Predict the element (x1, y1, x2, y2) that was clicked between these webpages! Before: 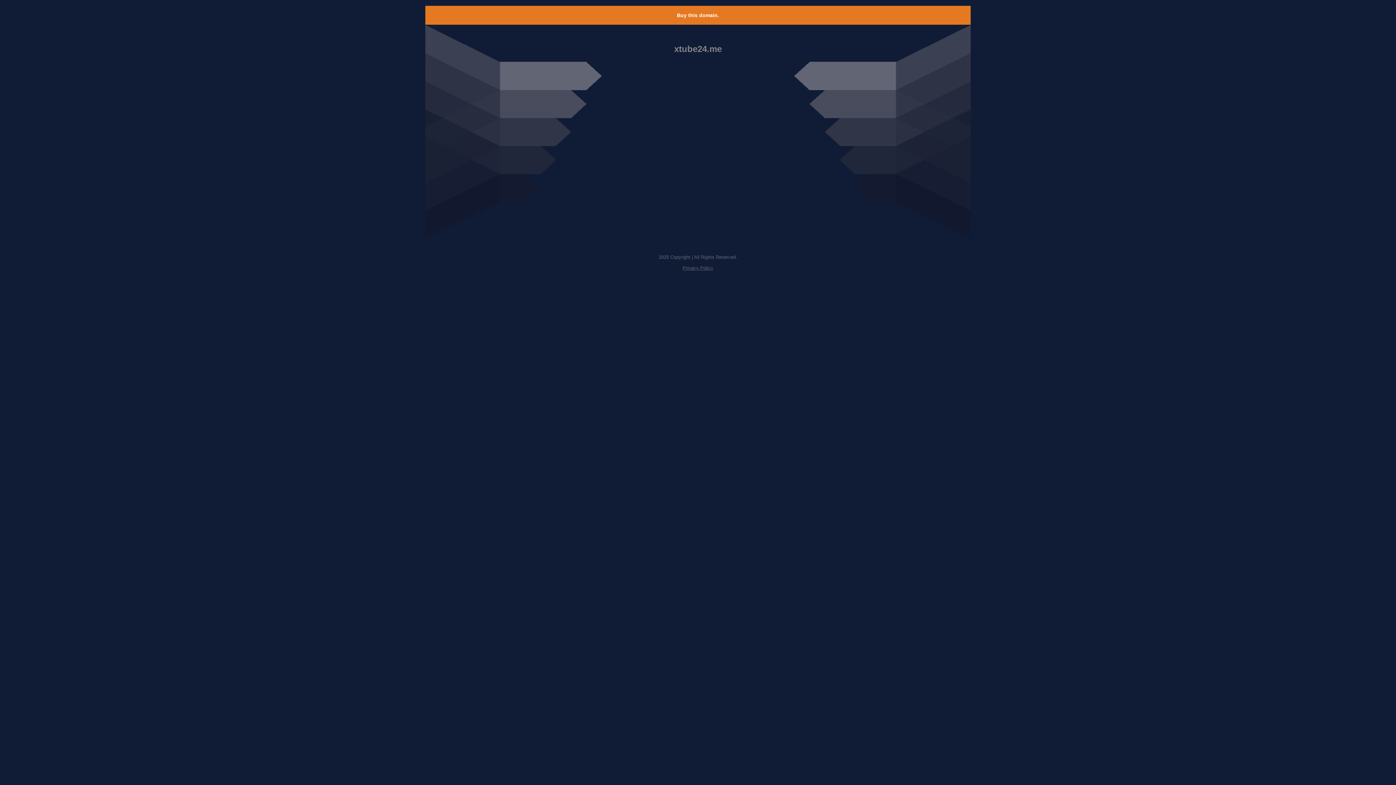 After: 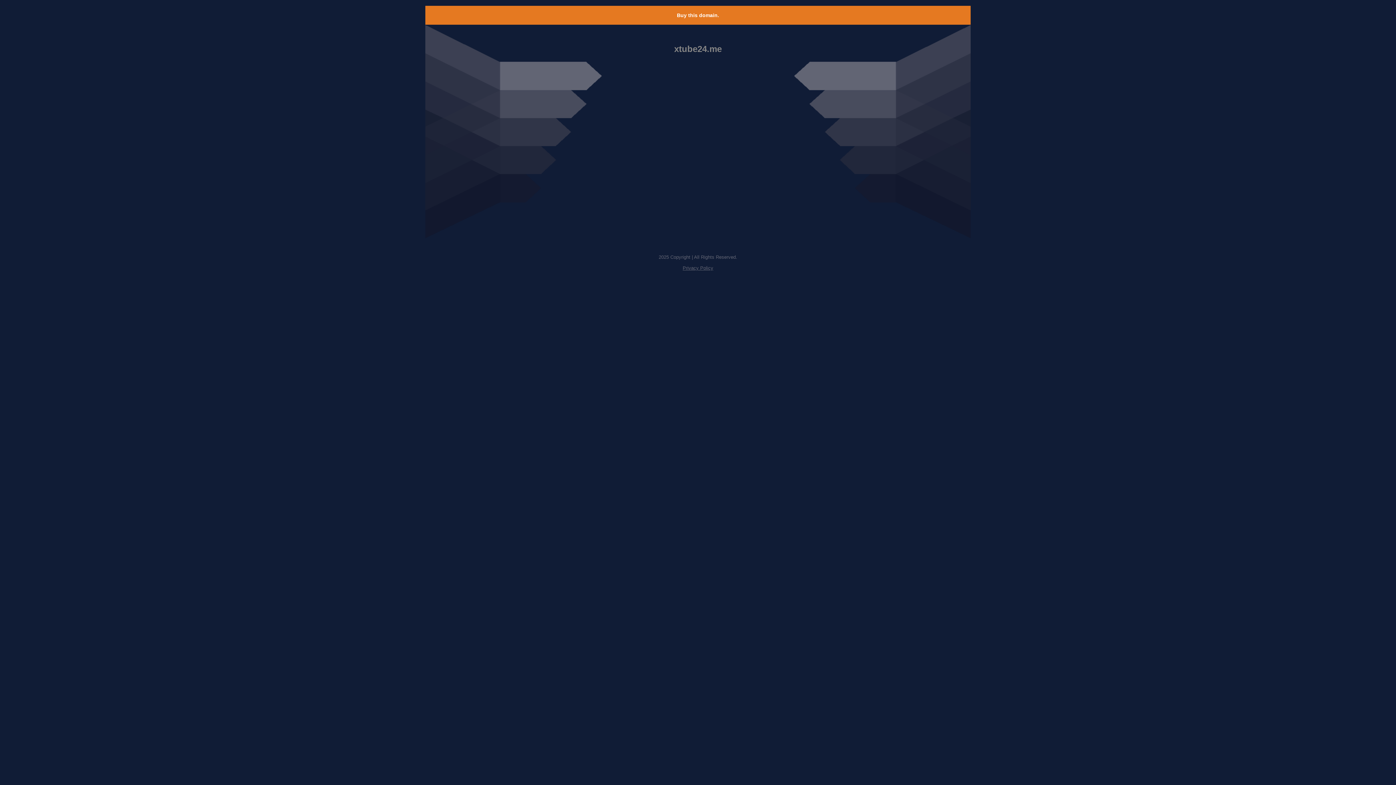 Action: label: Buy this domain. bbox: (677, 12, 719, 18)